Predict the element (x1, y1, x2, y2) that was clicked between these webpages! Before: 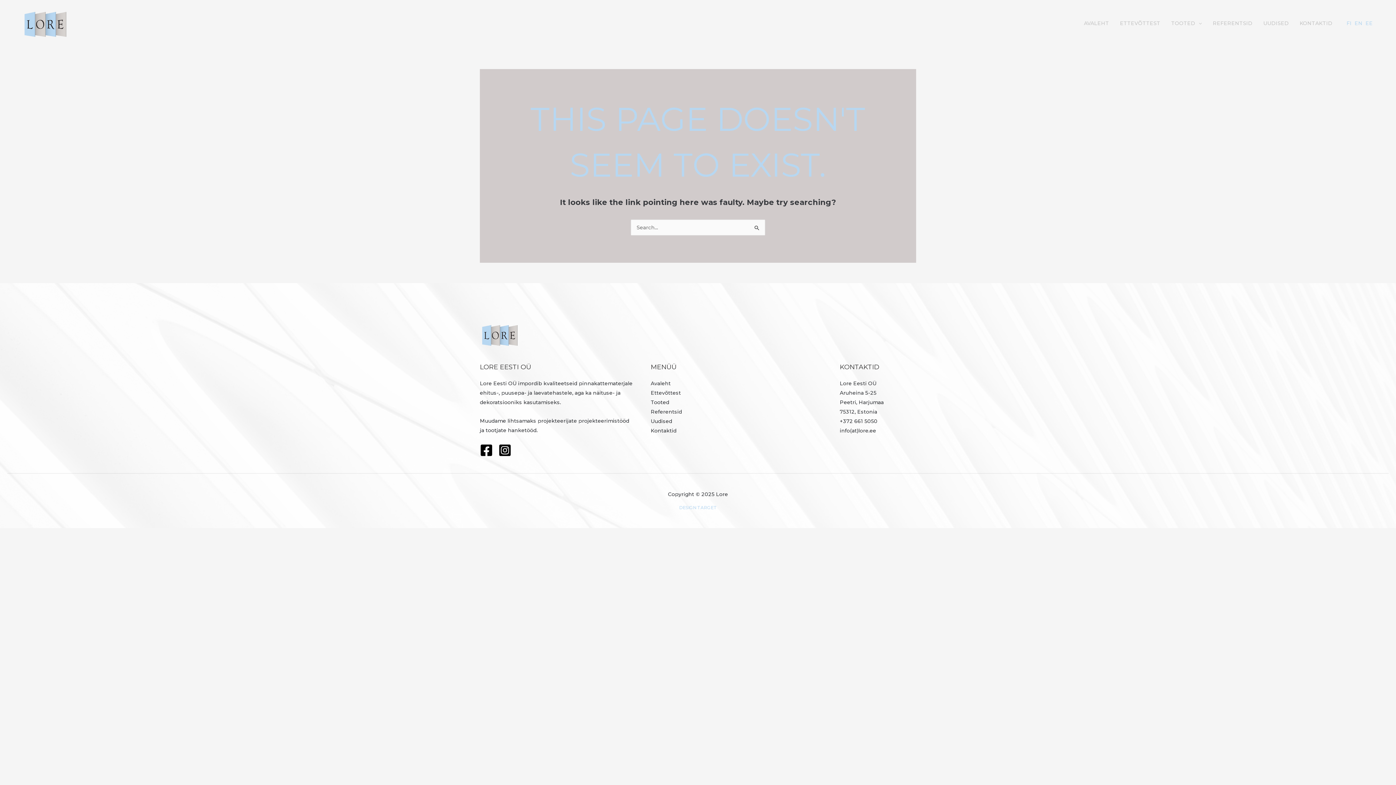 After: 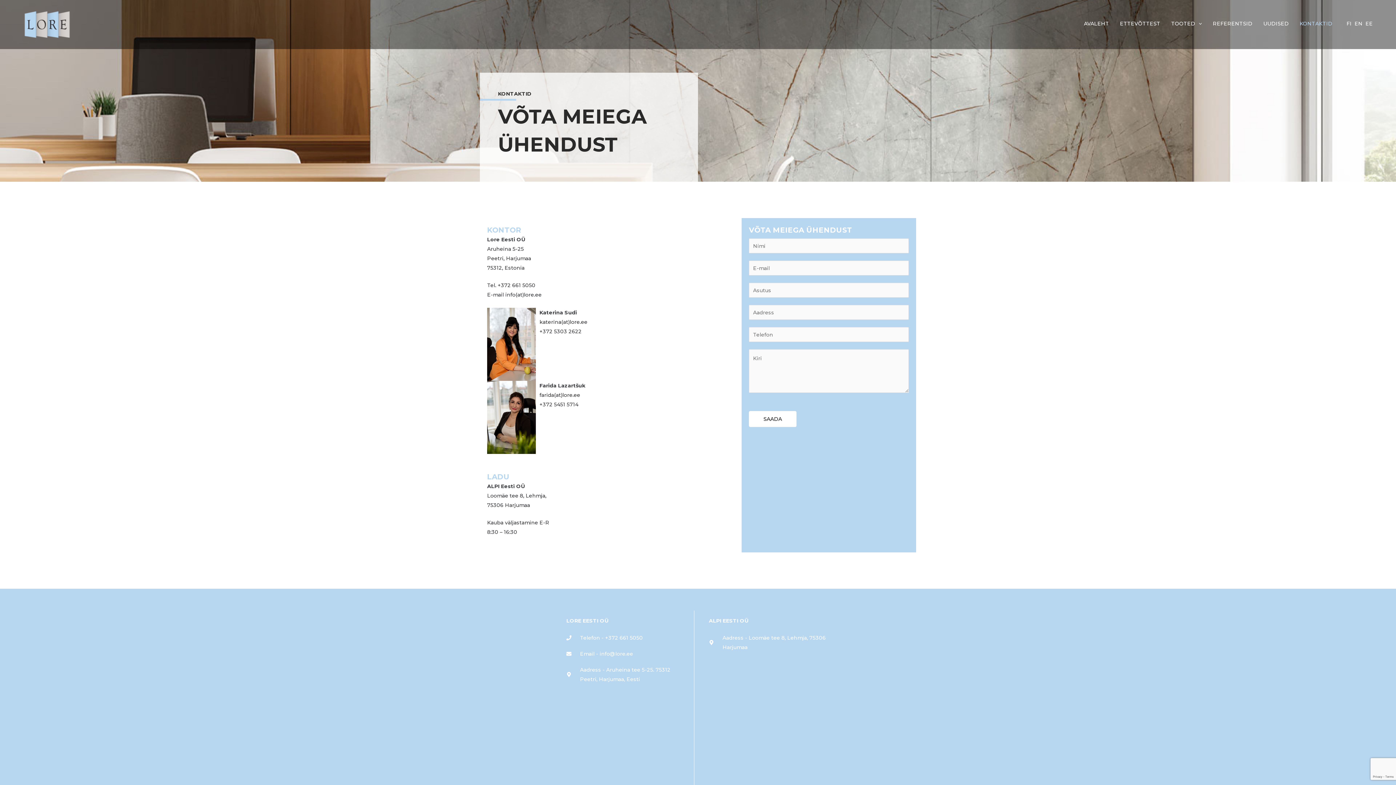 Action: label: KONTAKTID bbox: (1294, 13, 1338, 34)